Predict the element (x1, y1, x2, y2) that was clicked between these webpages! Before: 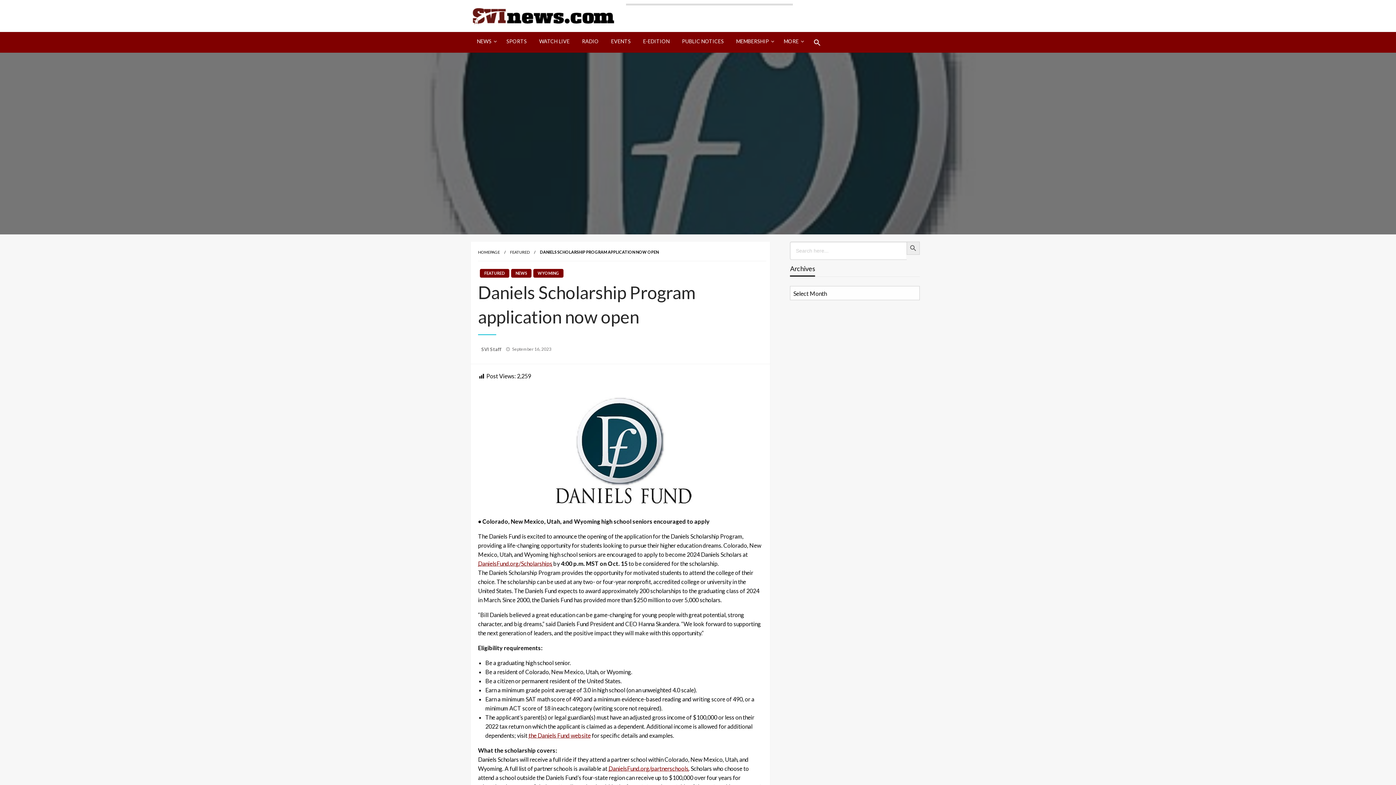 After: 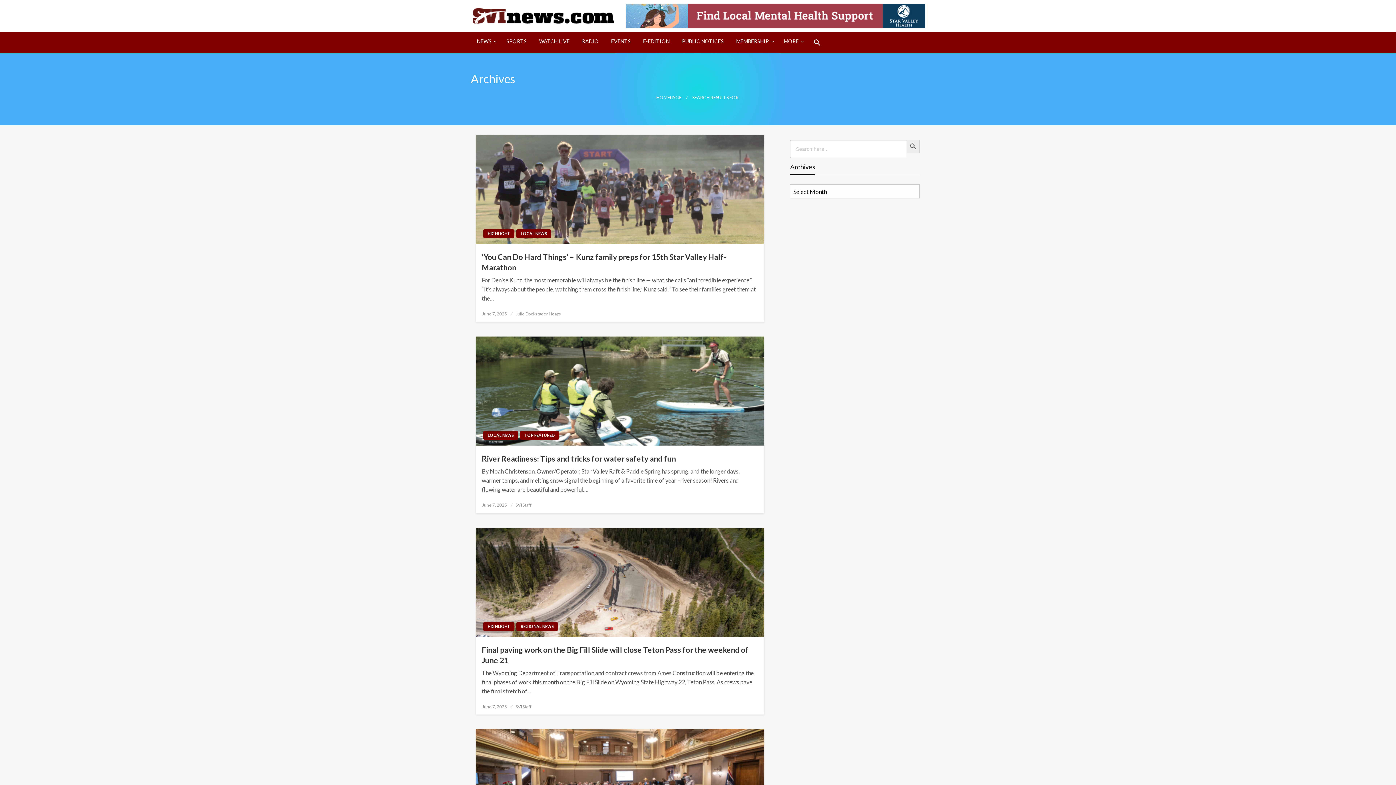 Action: label: Search Button bbox: (906, 241, 920, 254)